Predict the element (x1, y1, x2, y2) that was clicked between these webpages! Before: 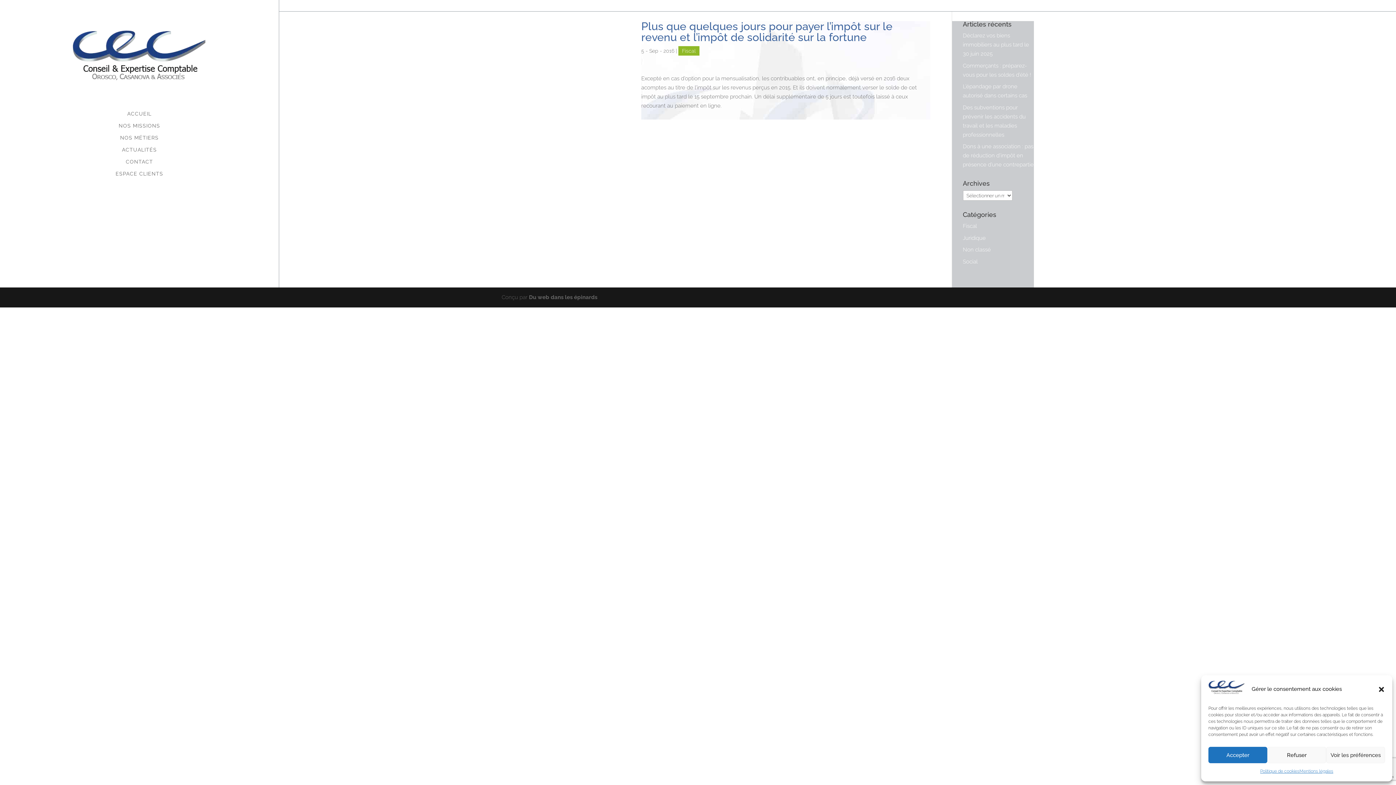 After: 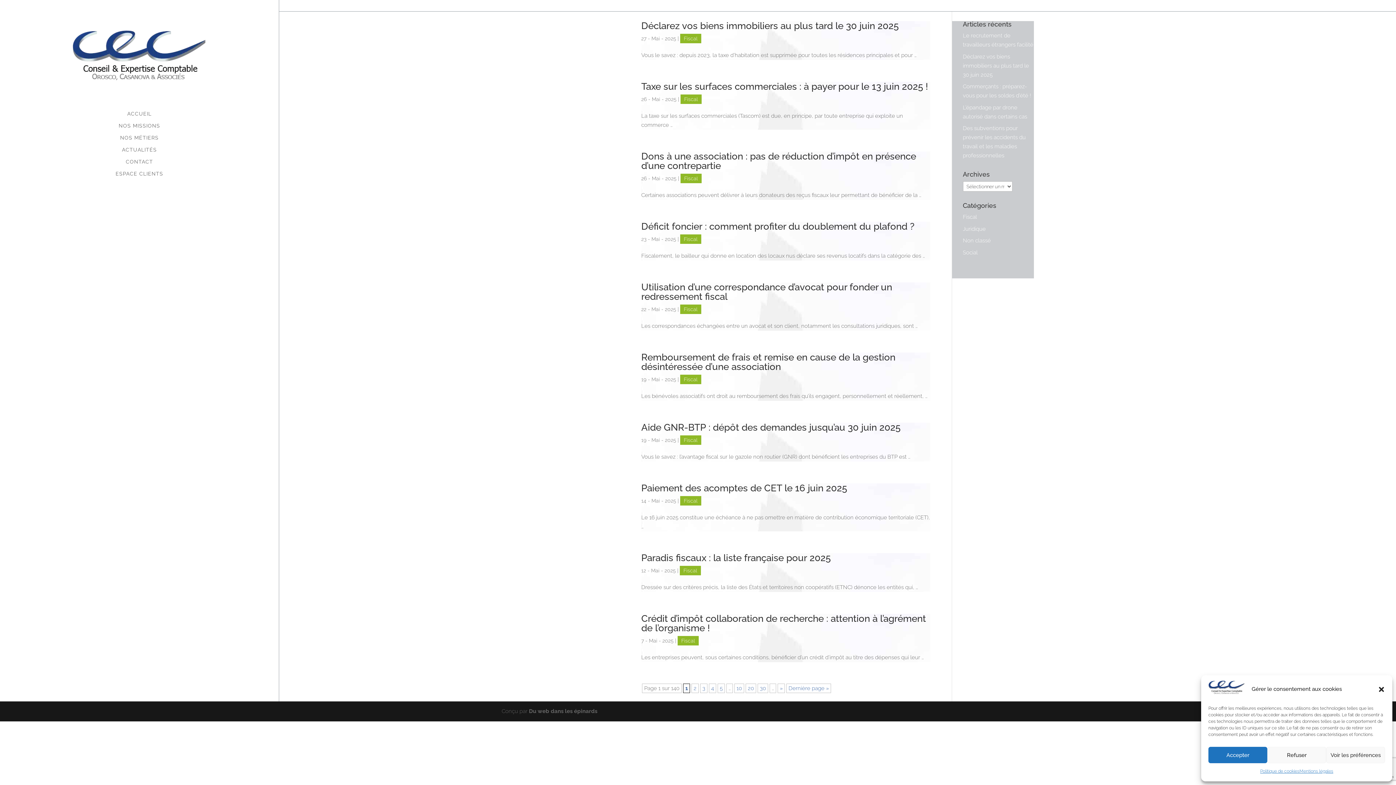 Action: bbox: (678, 46, 699, 55) label: Fiscal